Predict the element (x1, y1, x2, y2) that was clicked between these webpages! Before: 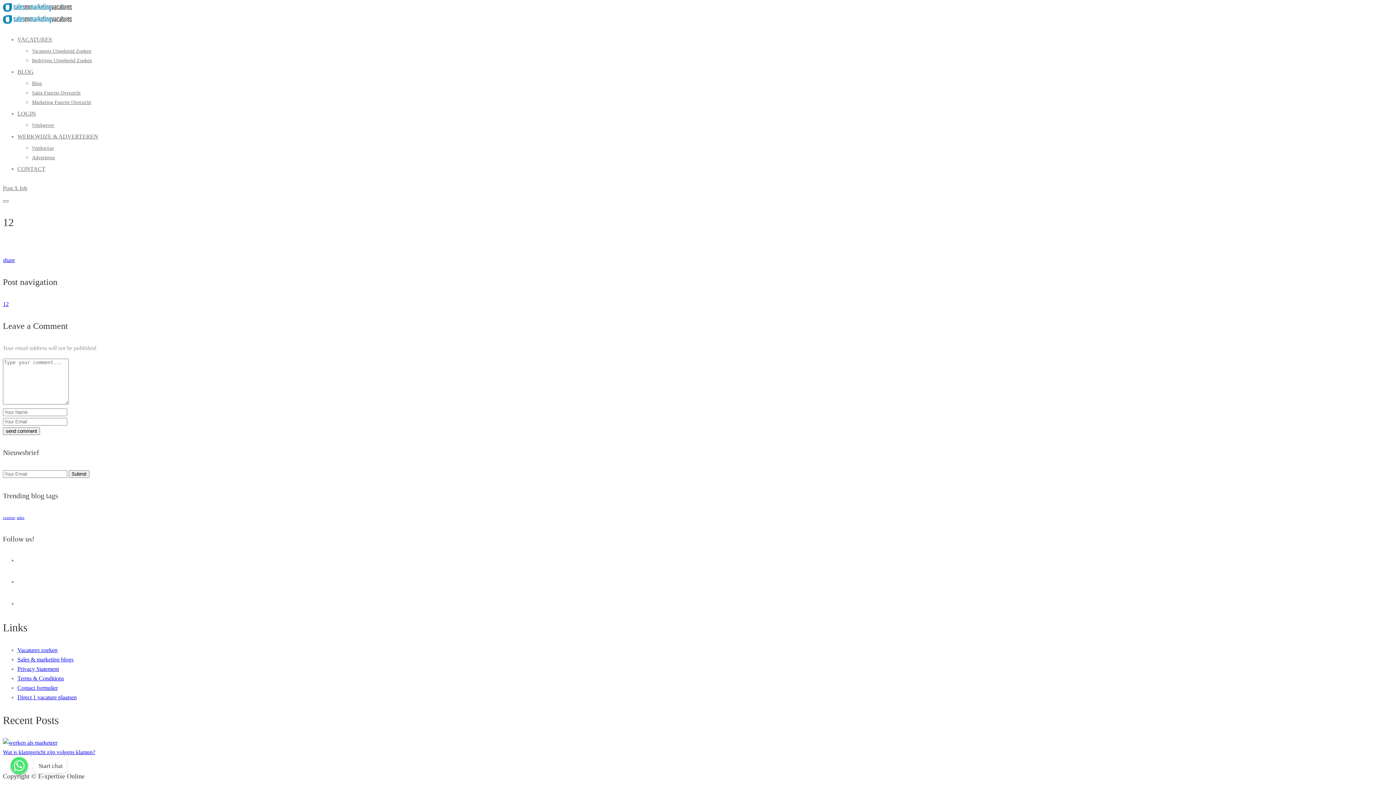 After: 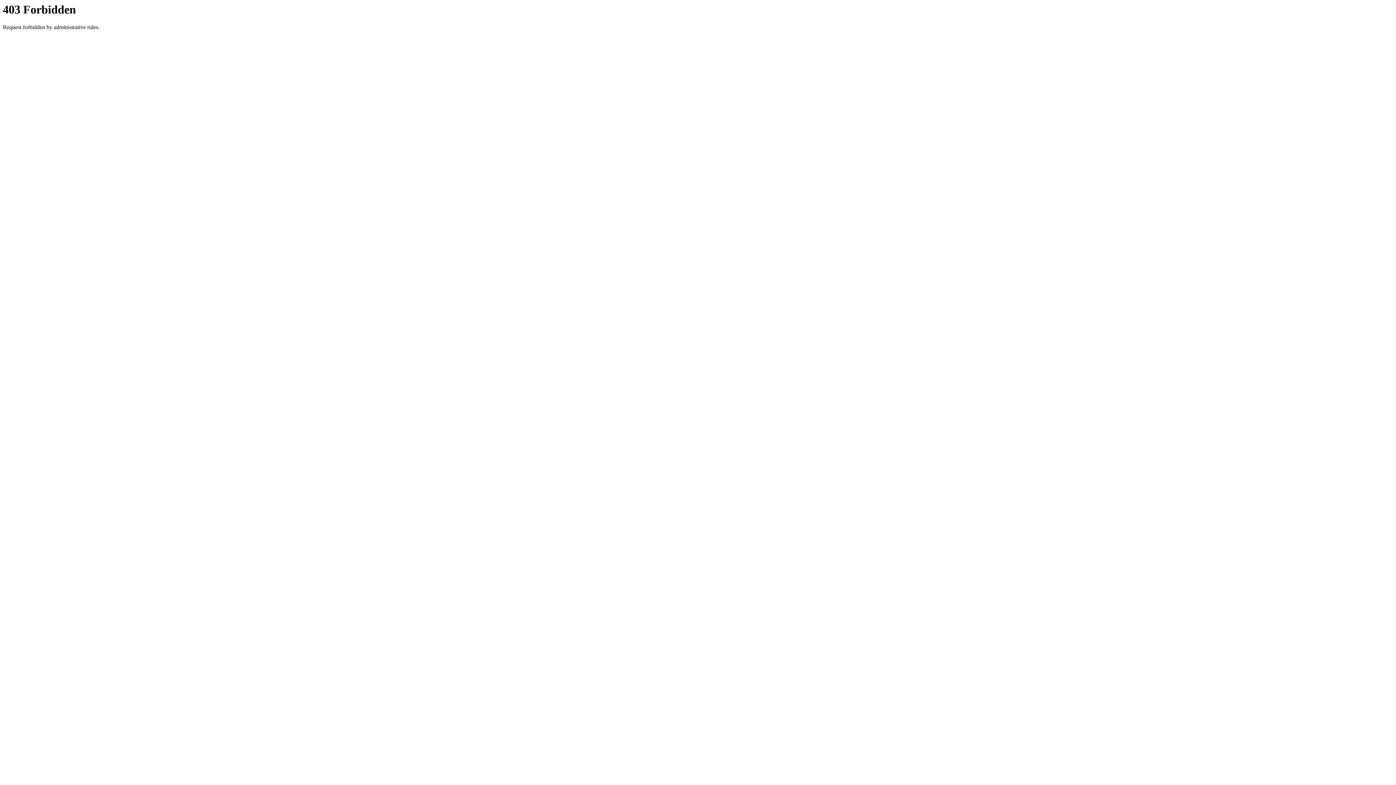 Action: bbox: (17, 656, 73, 662) label: Sales & marketing blogs